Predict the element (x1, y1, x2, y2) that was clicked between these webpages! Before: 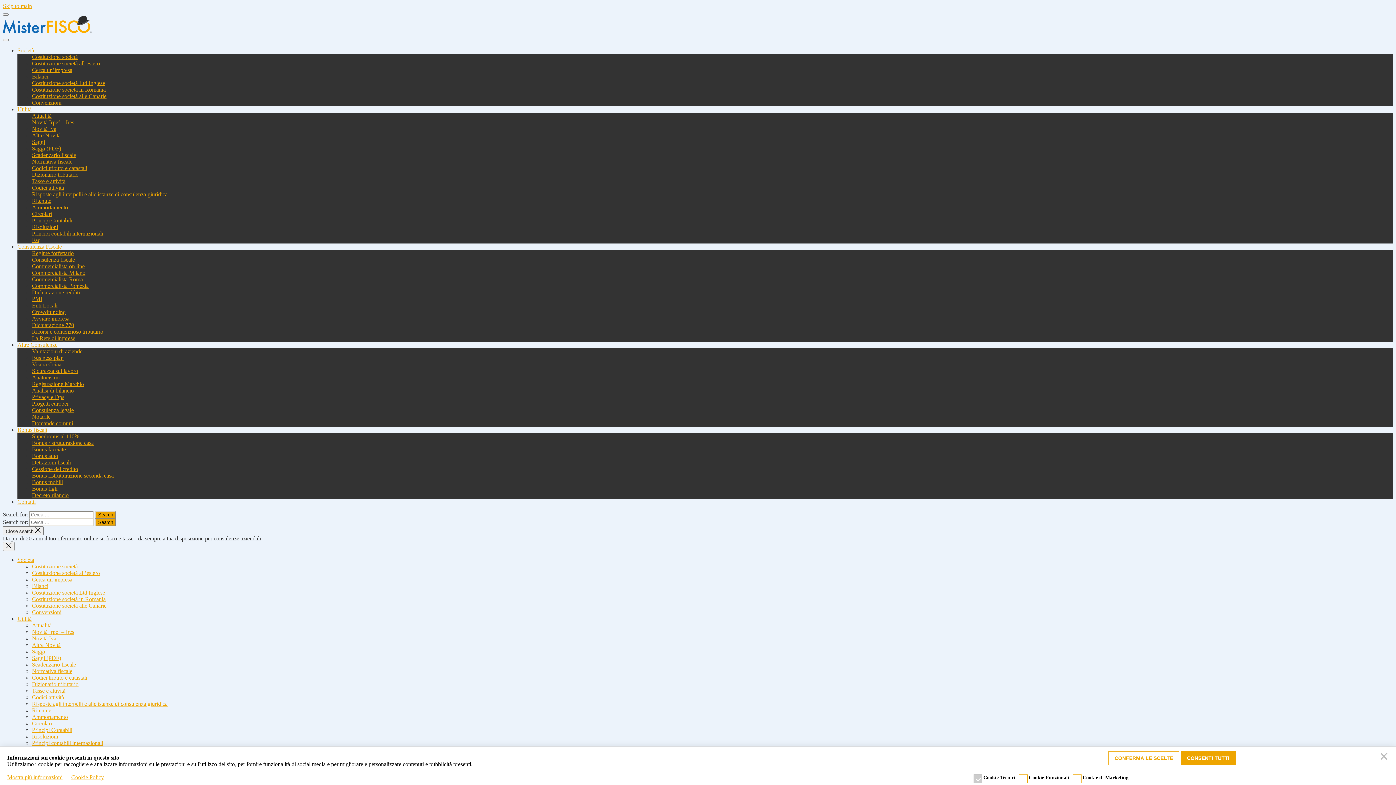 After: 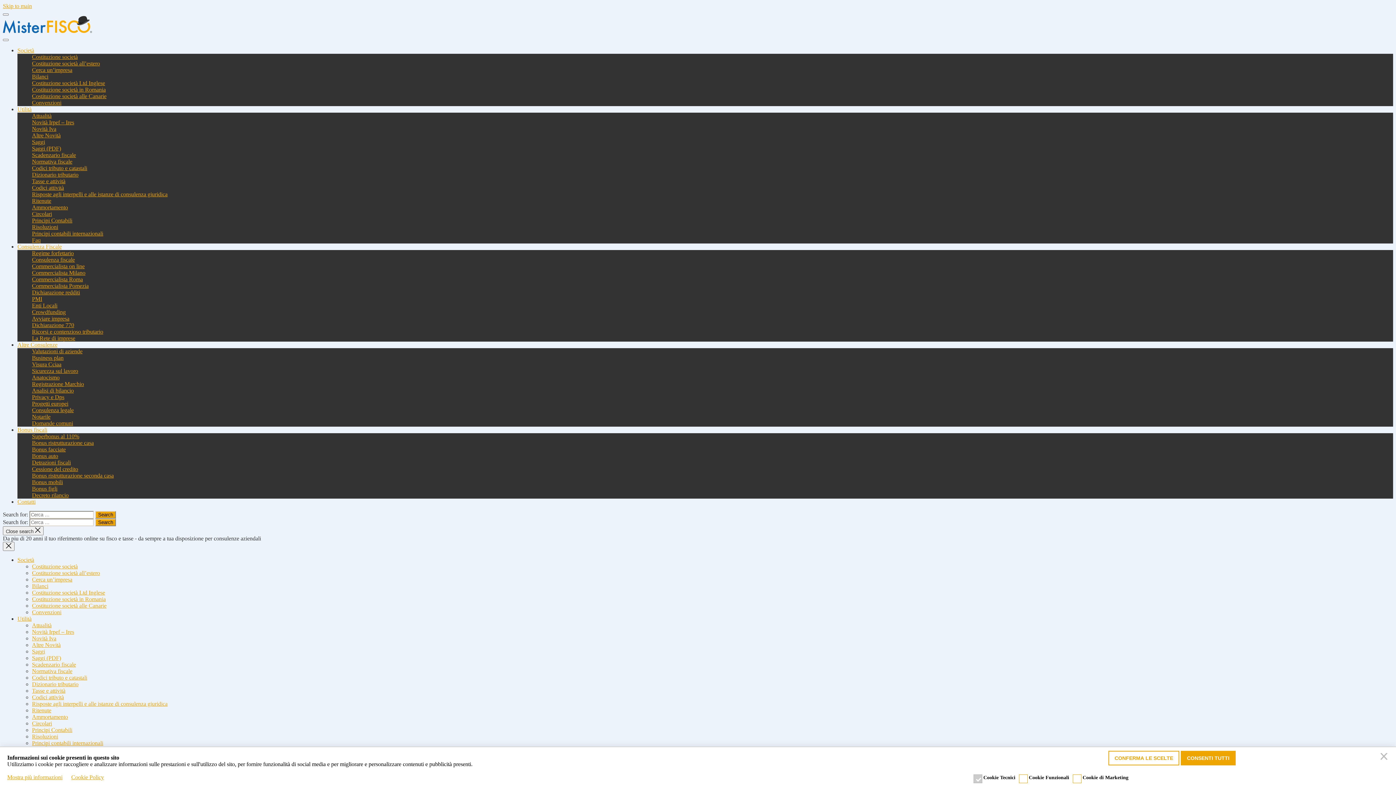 Action: label: Costituzione società bbox: (32, 563, 77, 569)